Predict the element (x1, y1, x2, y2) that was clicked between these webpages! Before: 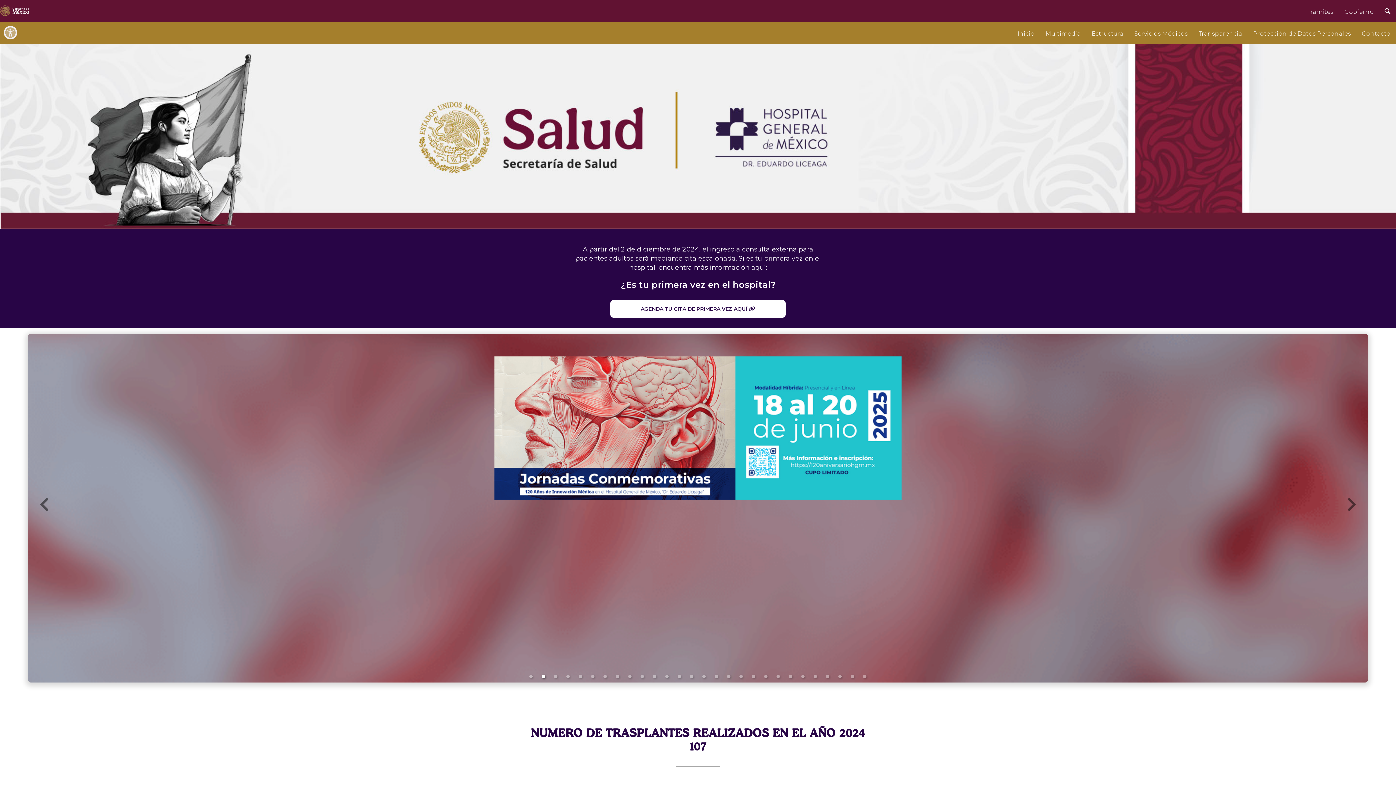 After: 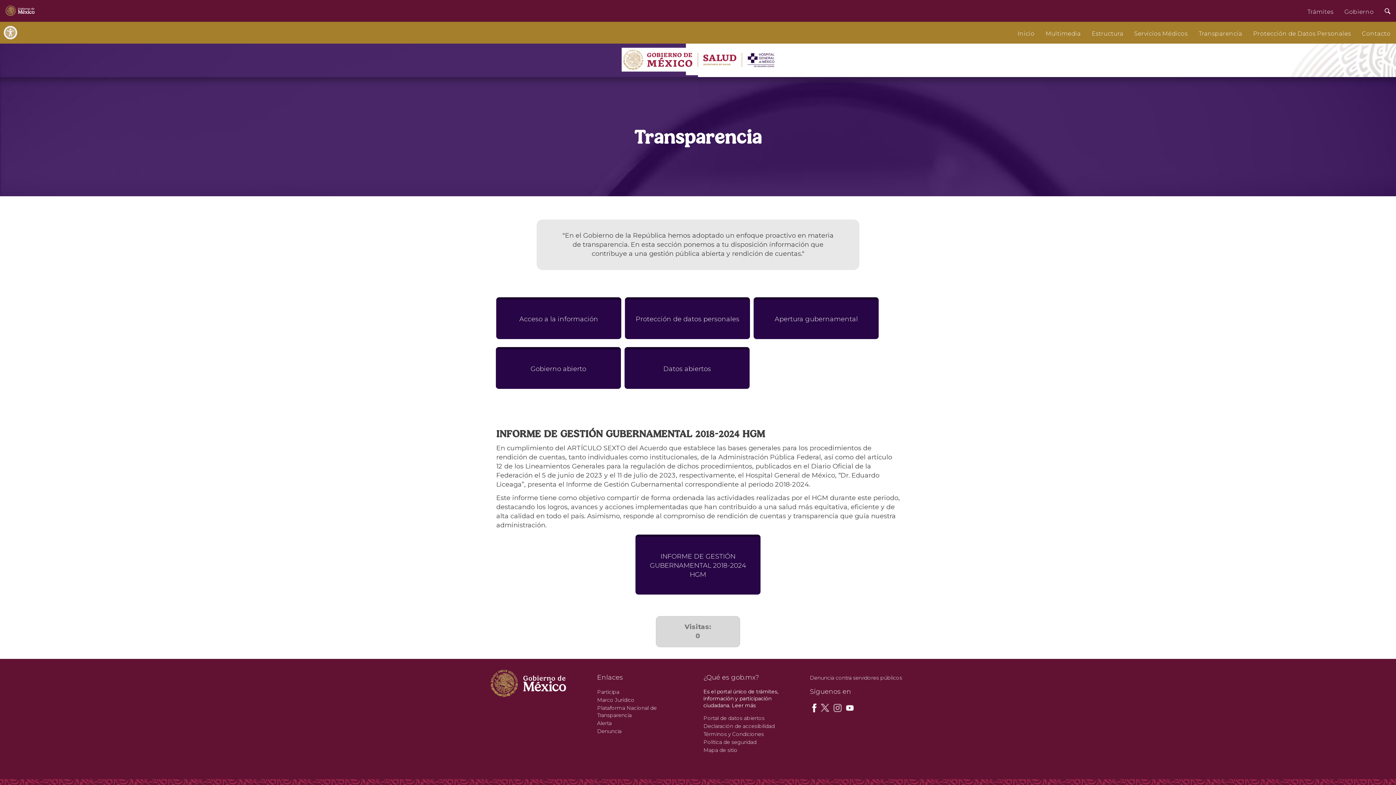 Action: bbox: (1193, 21, 1248, 41) label: Transparencia